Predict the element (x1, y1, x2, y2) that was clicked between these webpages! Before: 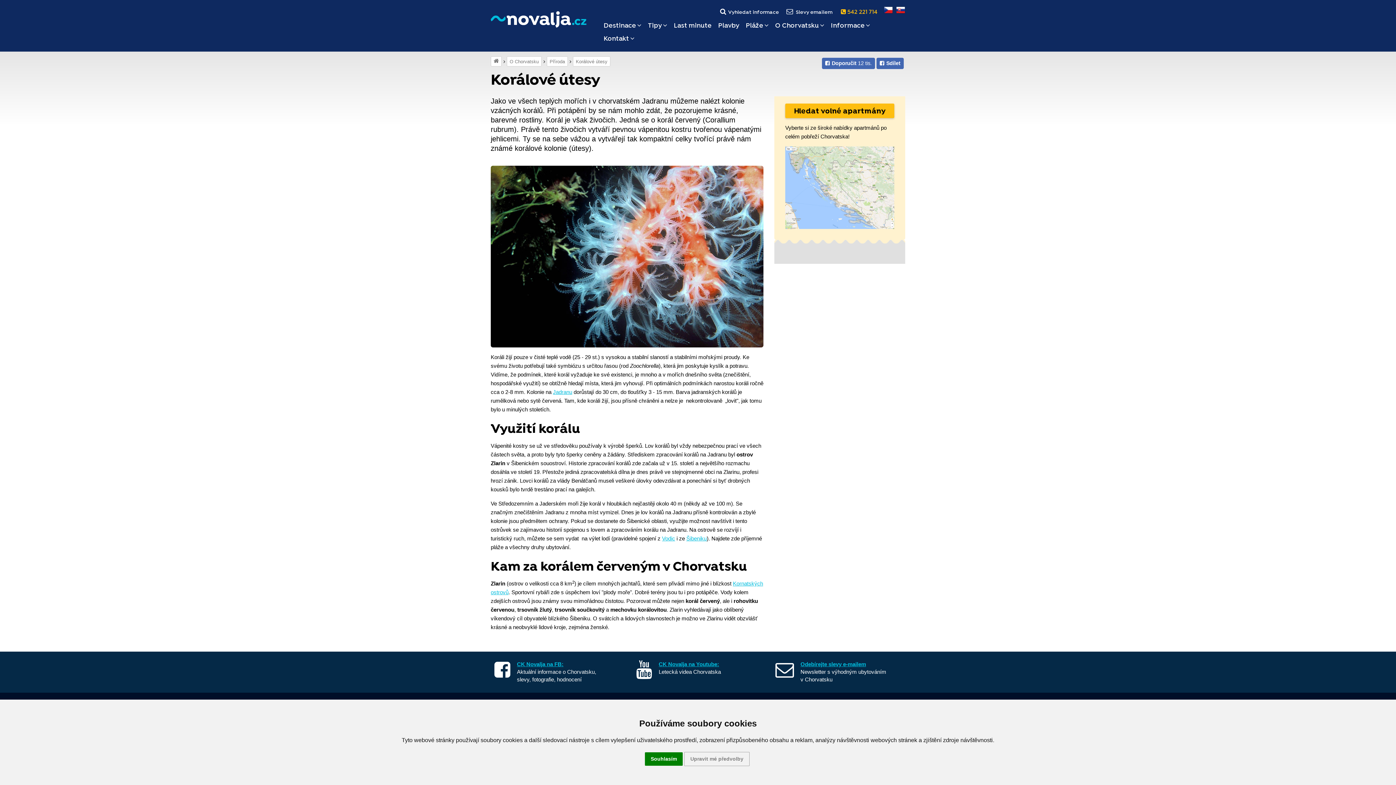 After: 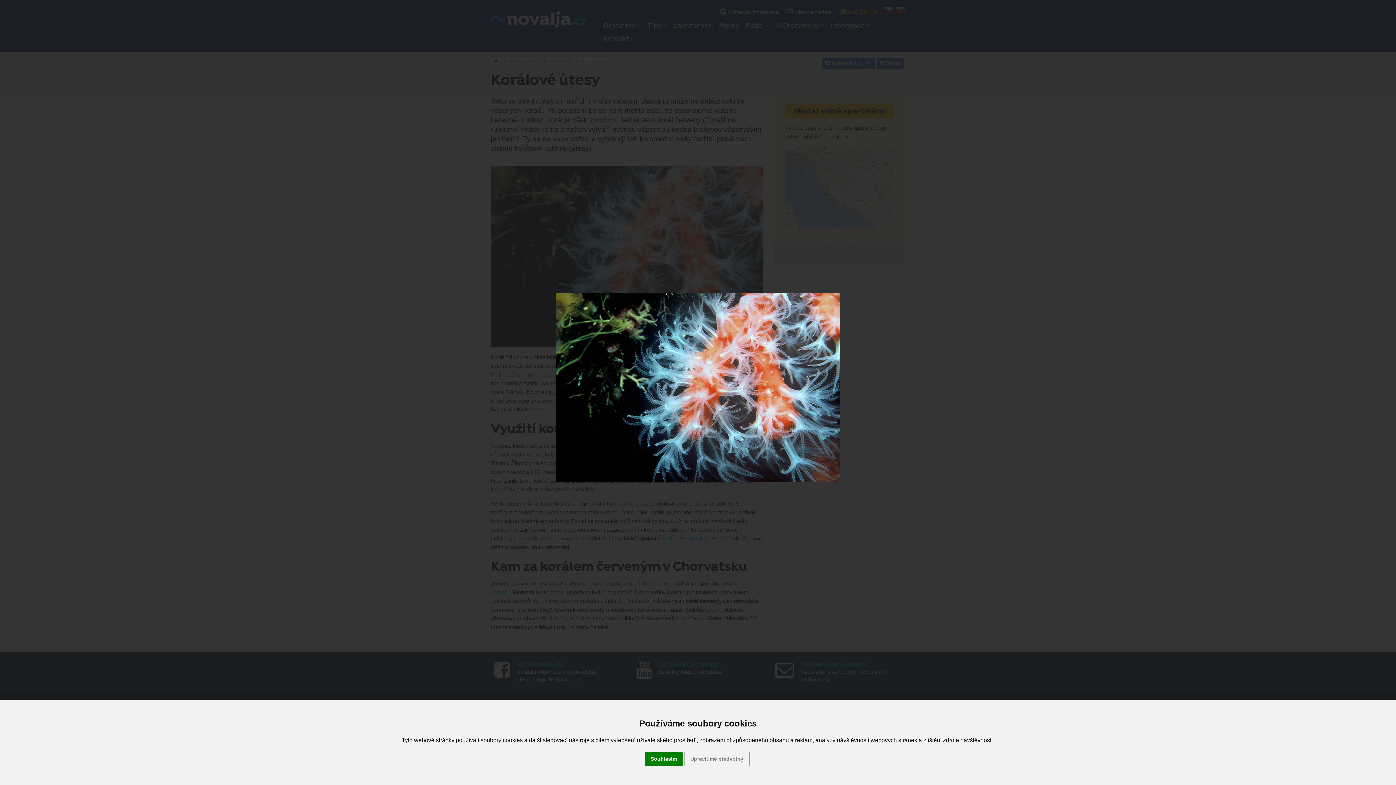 Action: bbox: (490, 253, 763, 259)